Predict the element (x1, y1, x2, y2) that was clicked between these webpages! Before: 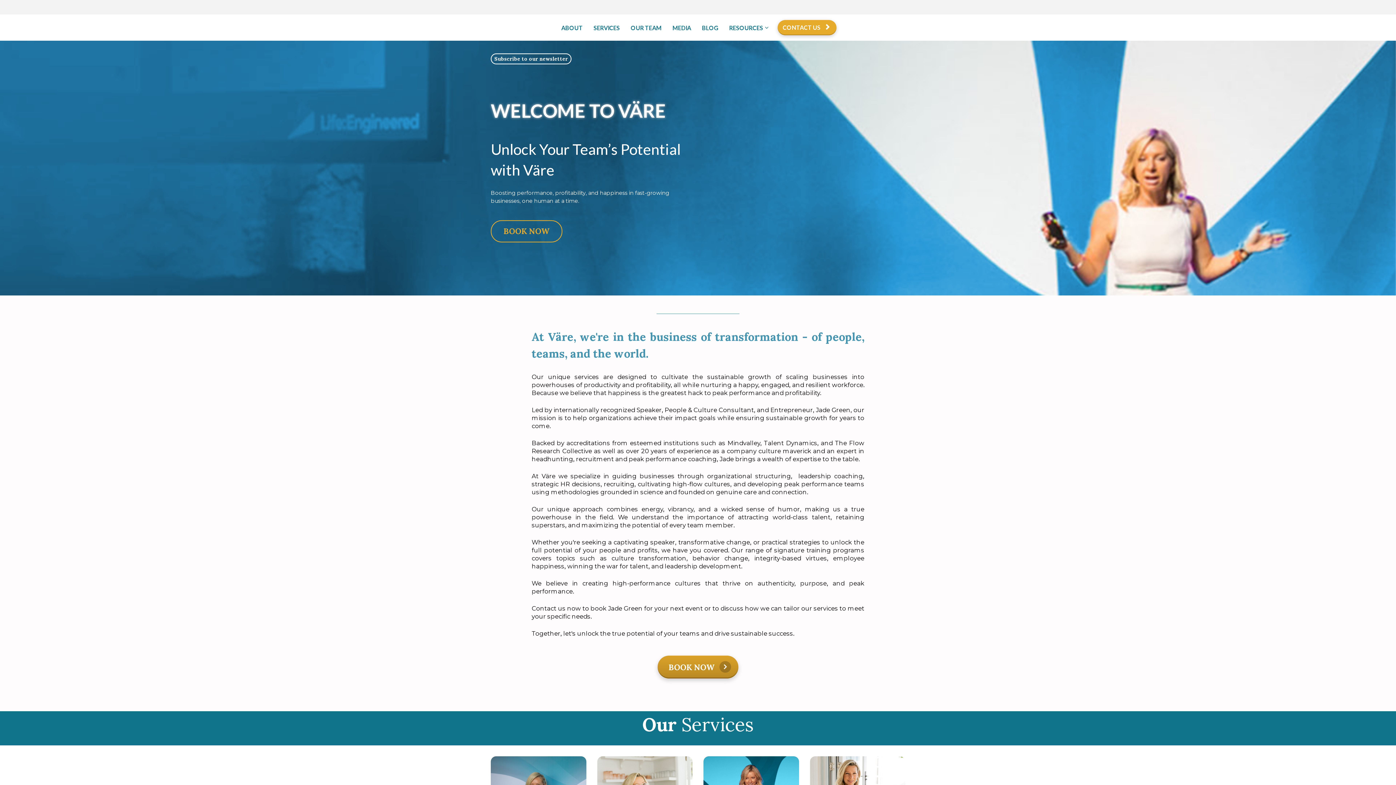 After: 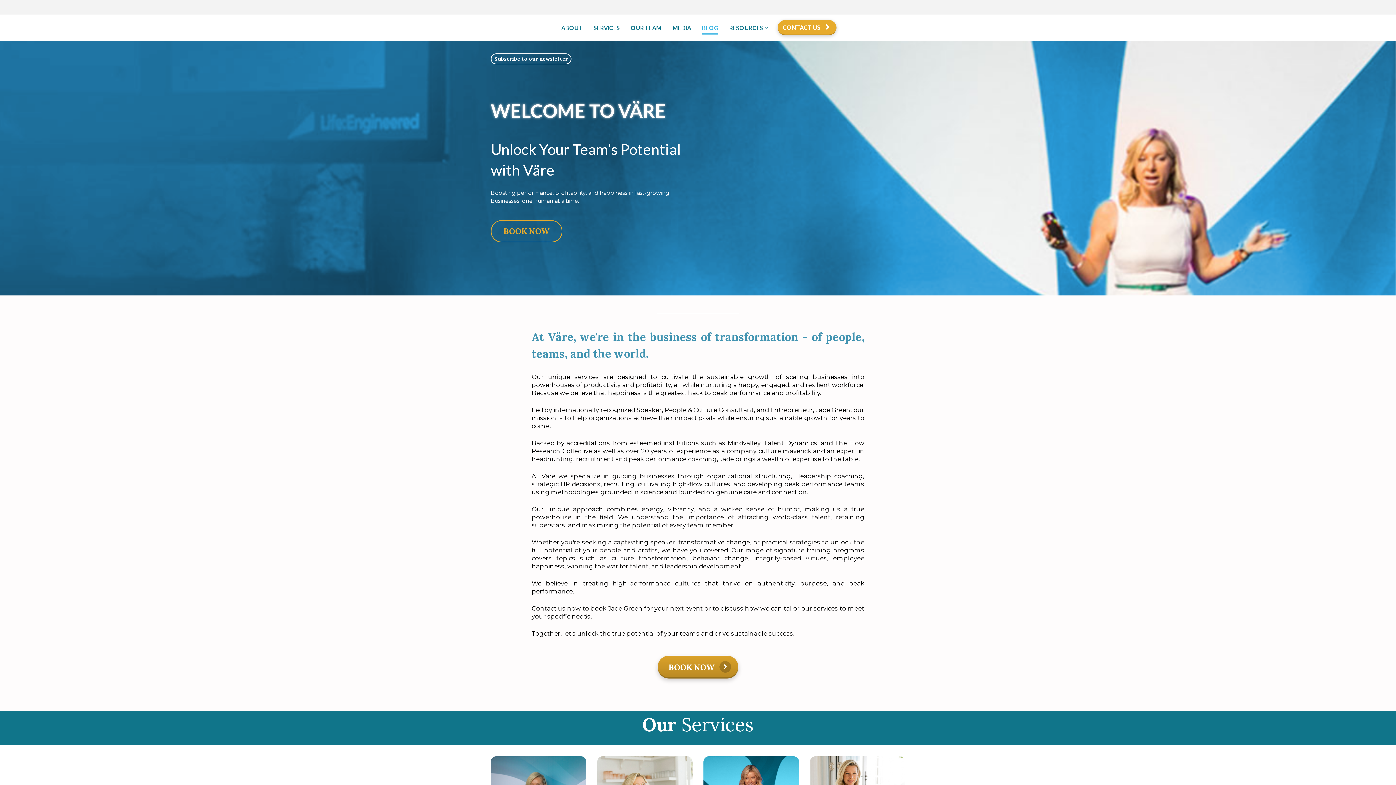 Action: label: BLOG bbox: (702, 22, 718, 34)